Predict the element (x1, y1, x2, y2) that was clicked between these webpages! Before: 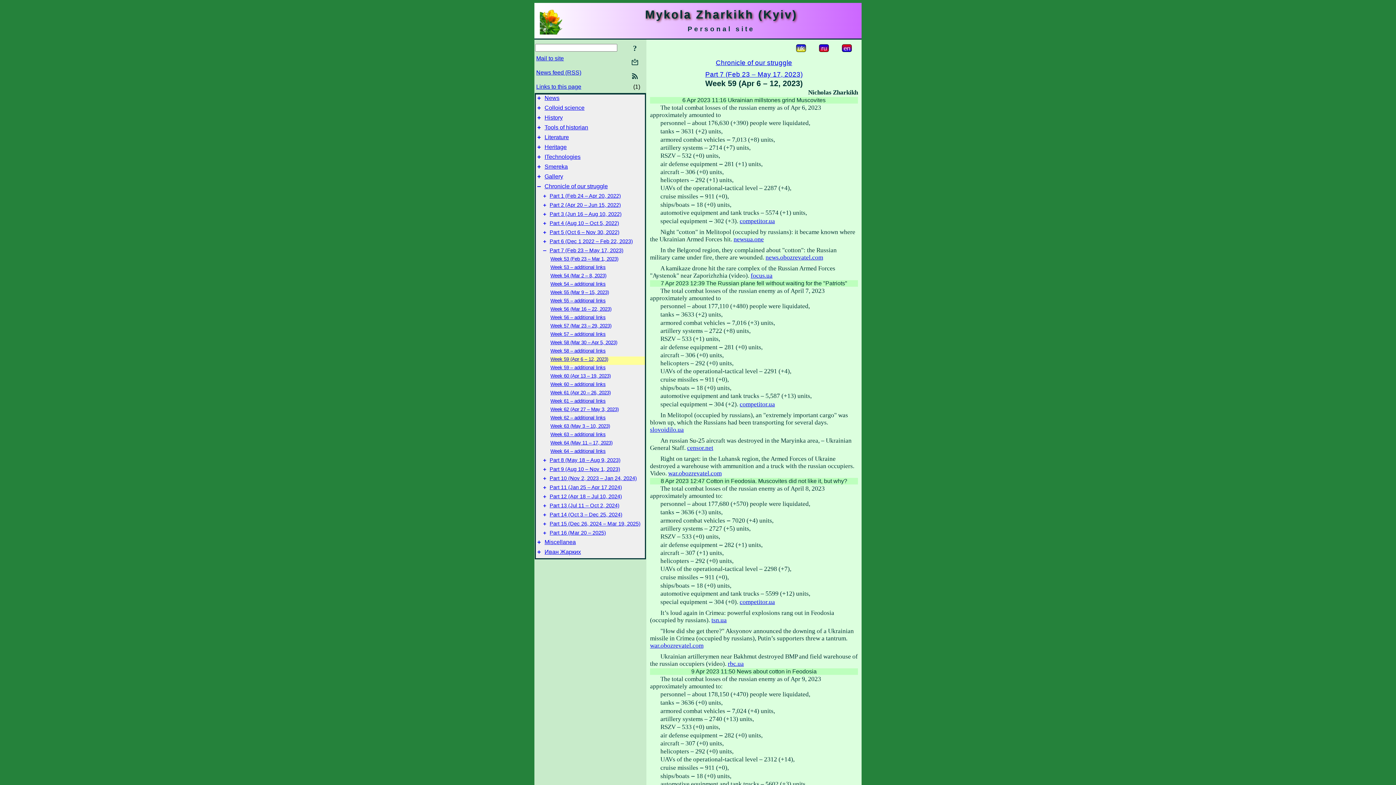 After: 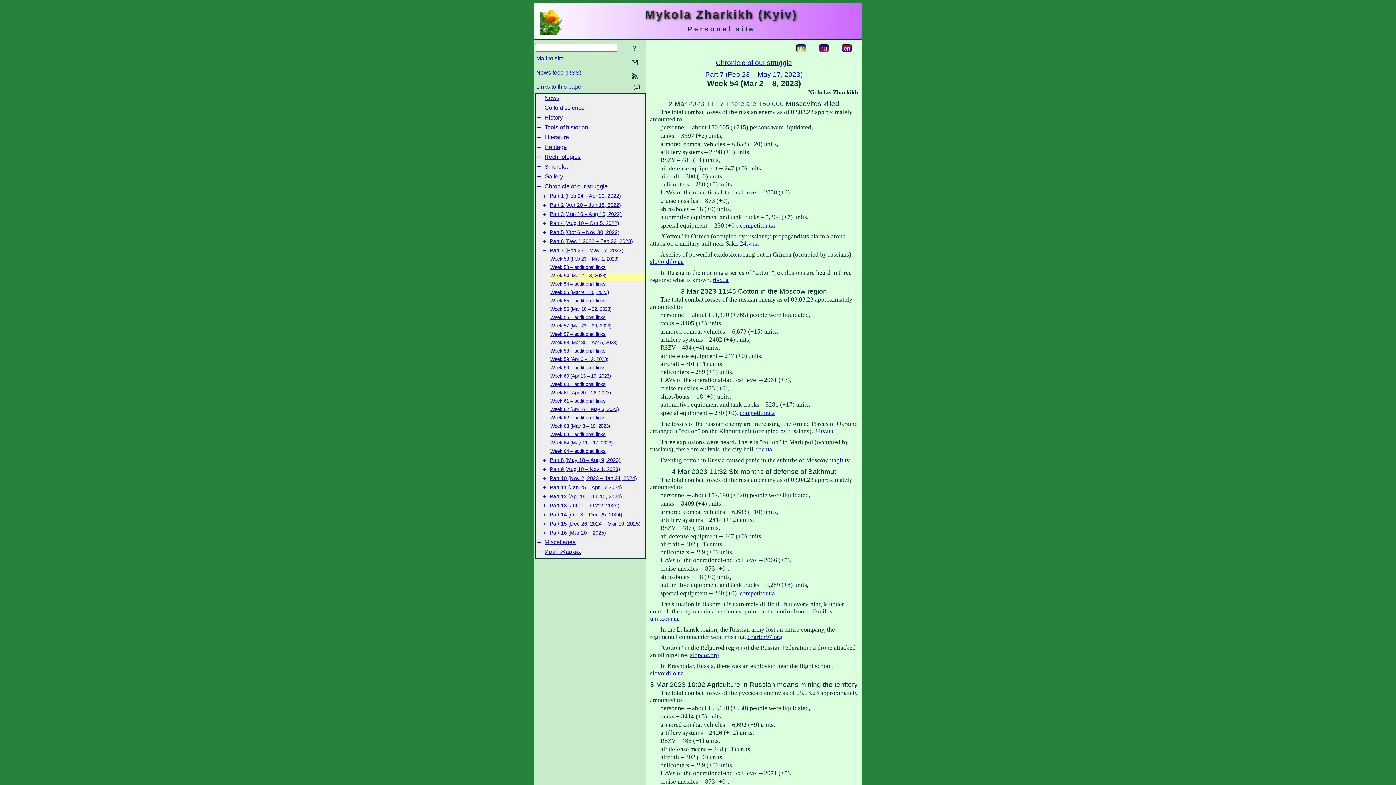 Action: bbox: (550, 273, 606, 278) label: Week 54 (Mar 2 – 8, 2023)